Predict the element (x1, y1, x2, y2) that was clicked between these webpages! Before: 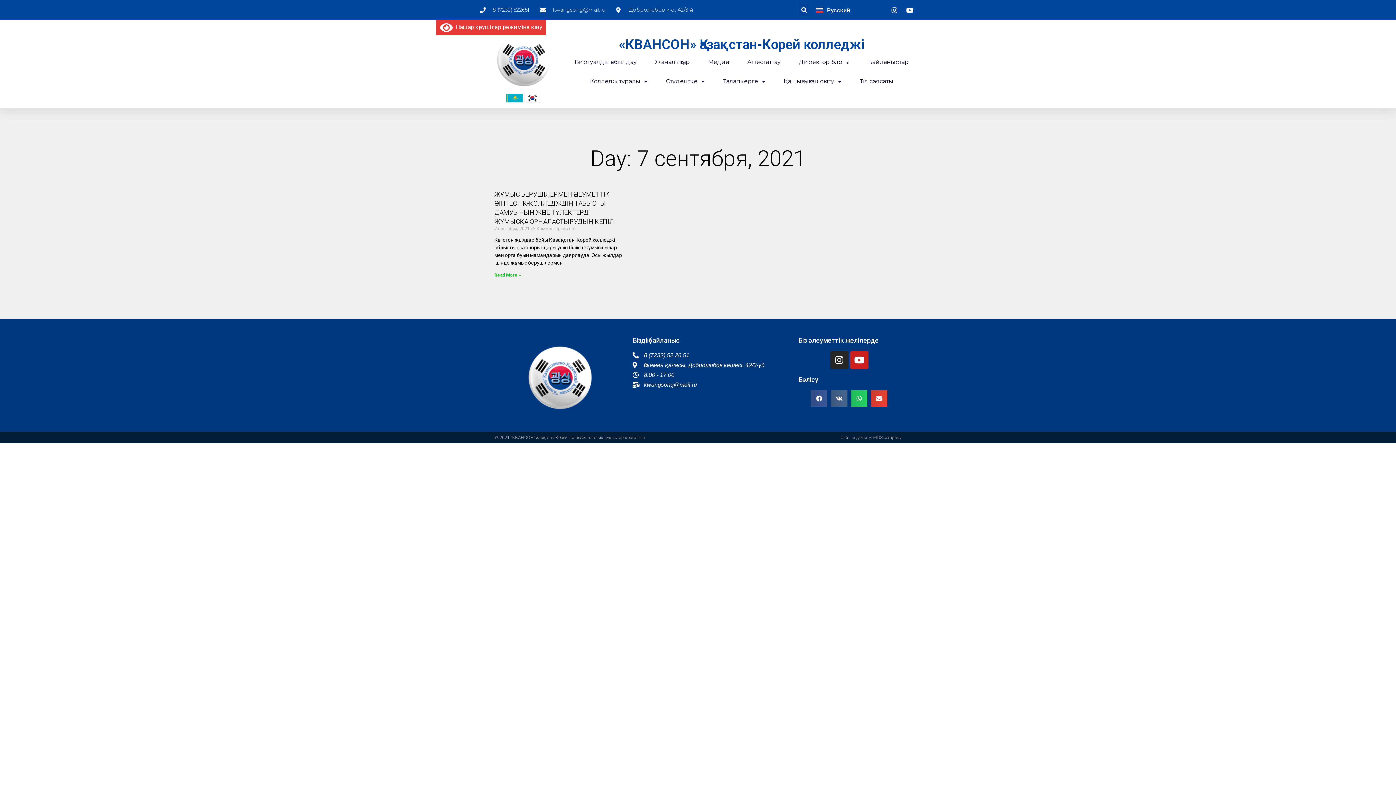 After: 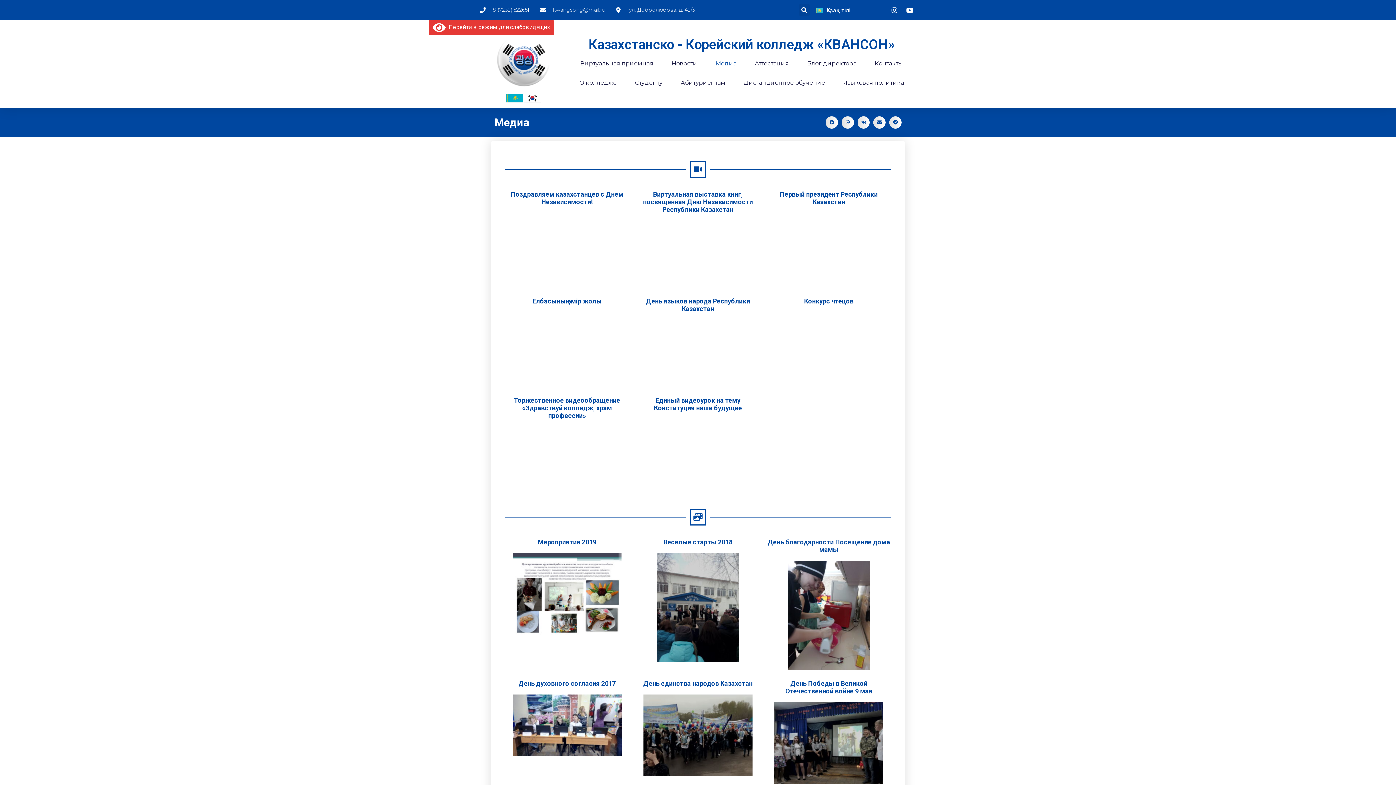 Action: bbox: (708, 58, 729, 65) label: Медиа